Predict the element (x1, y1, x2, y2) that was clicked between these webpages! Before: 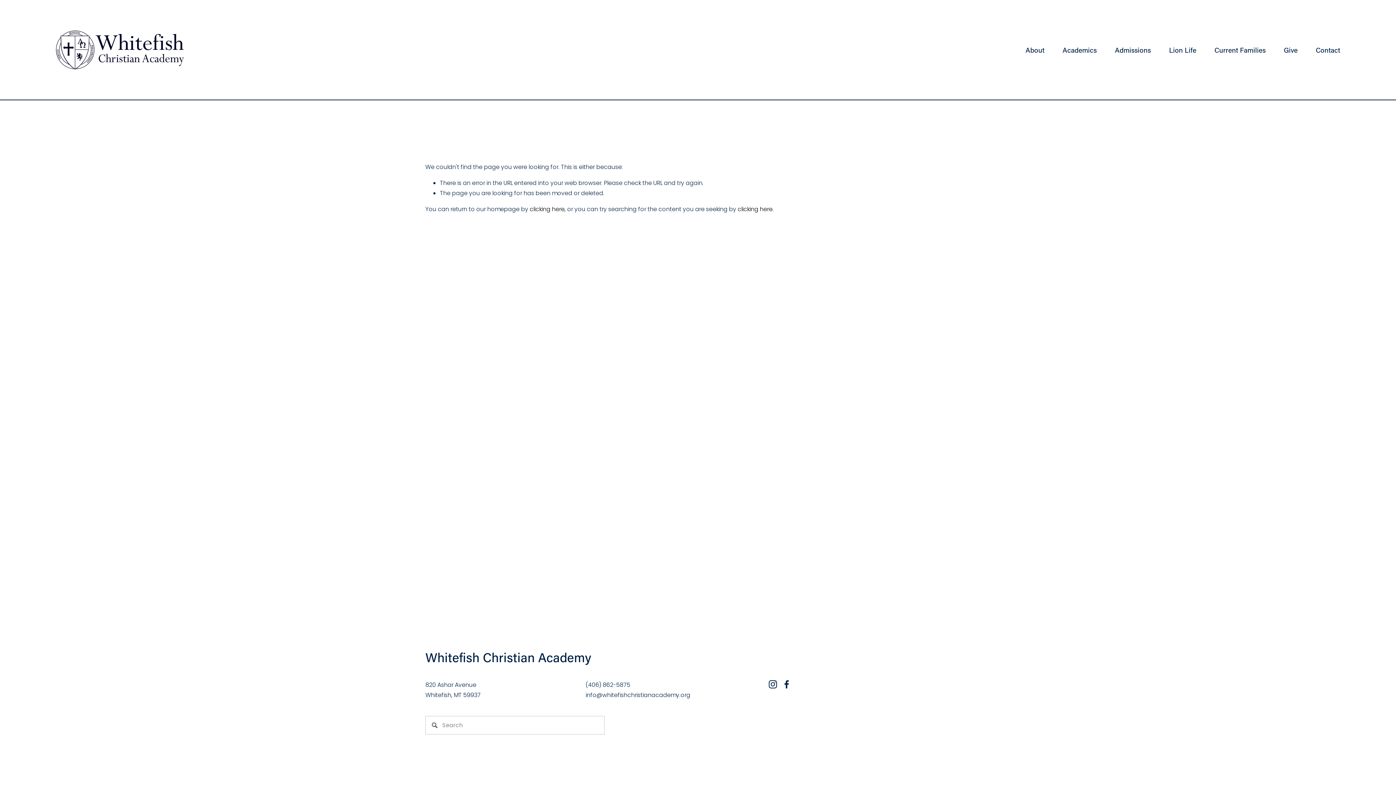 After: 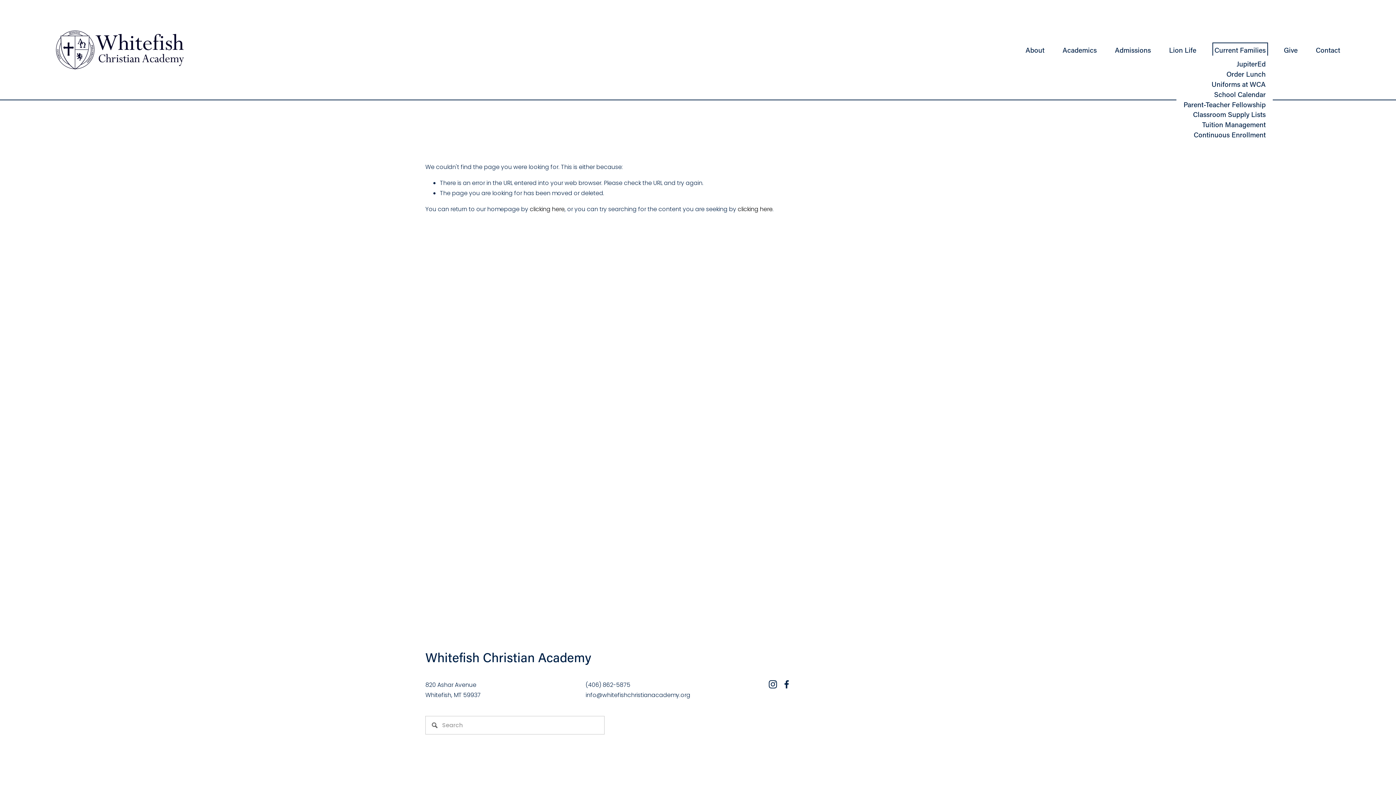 Action: bbox: (1214, 44, 1266, 55) label: folder dropdown